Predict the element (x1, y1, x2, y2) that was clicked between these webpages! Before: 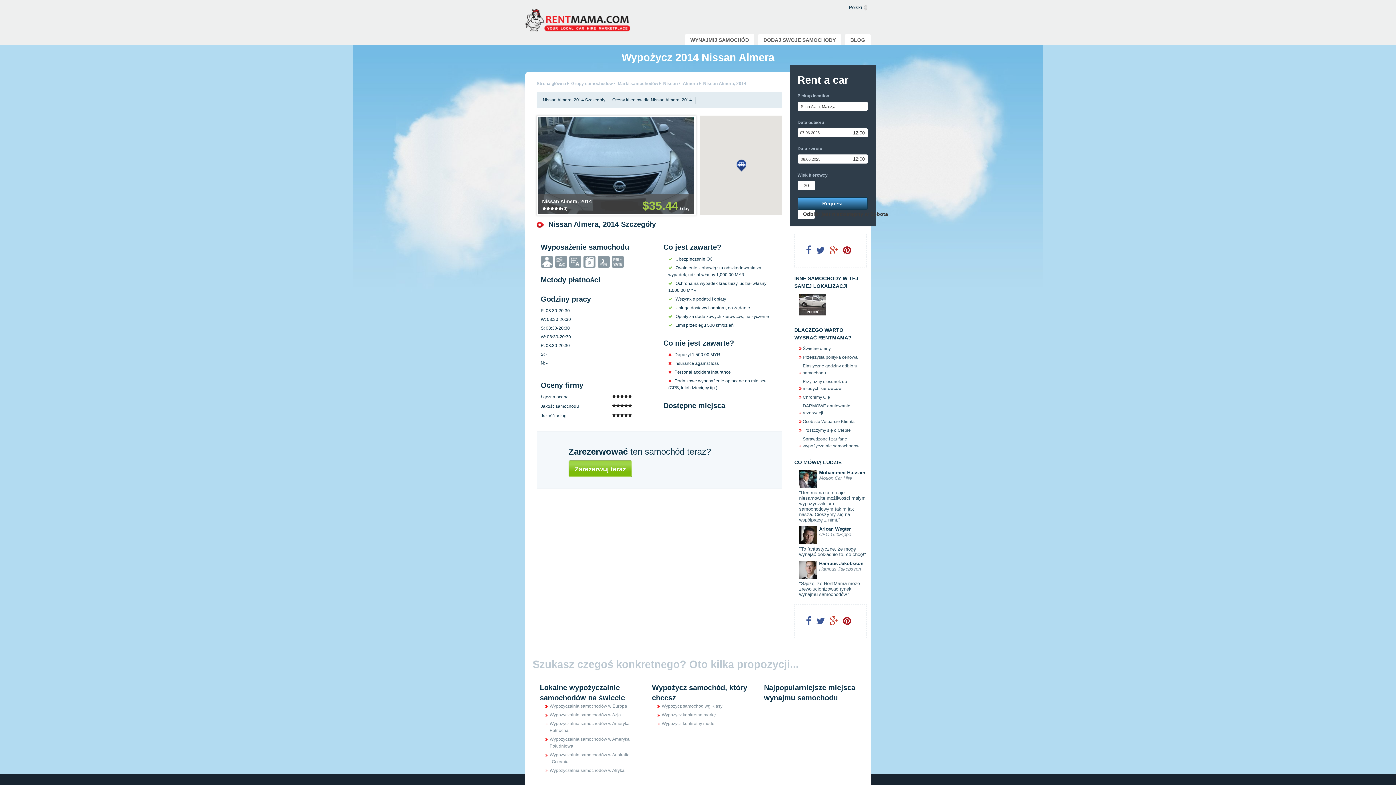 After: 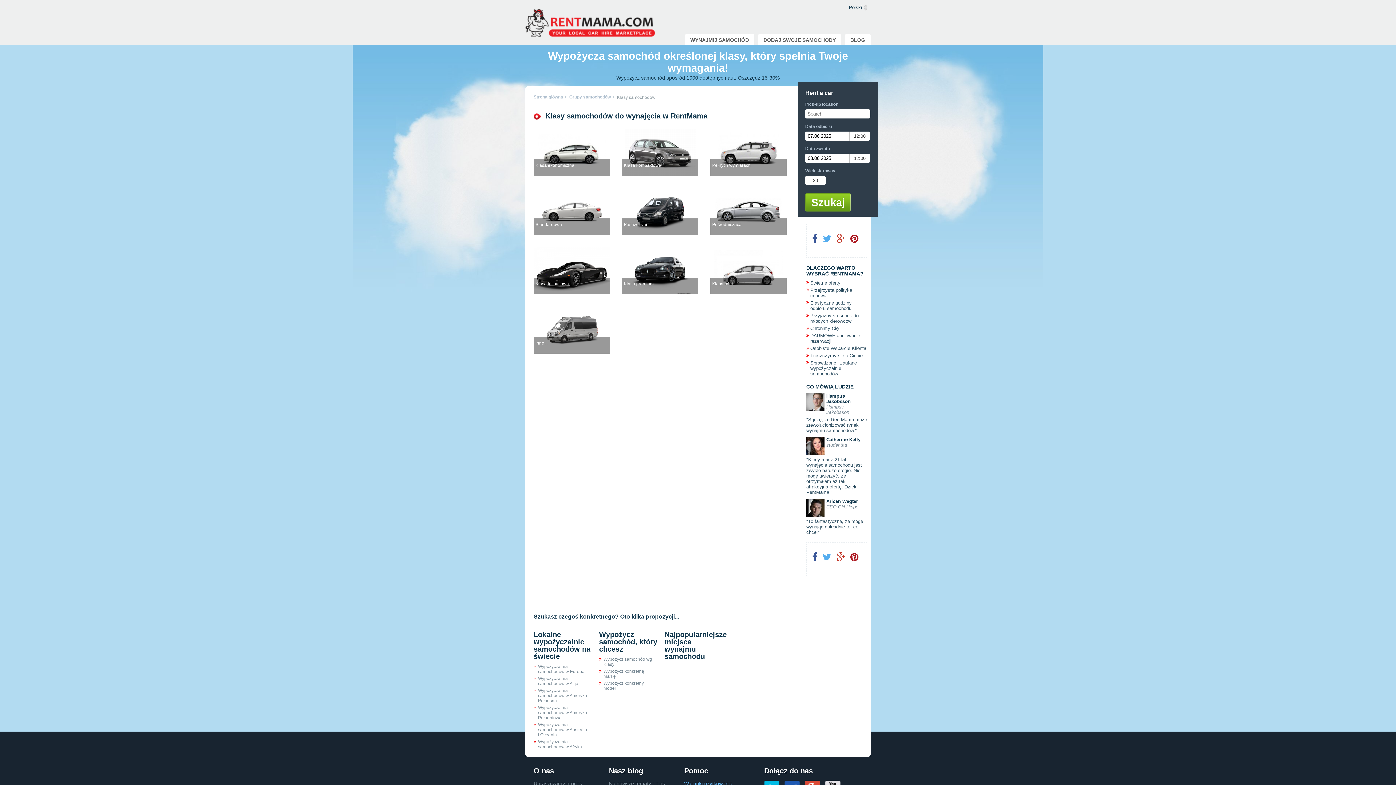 Action: label: Wypożycz samochód wg Klasy bbox: (661, 703, 722, 708)